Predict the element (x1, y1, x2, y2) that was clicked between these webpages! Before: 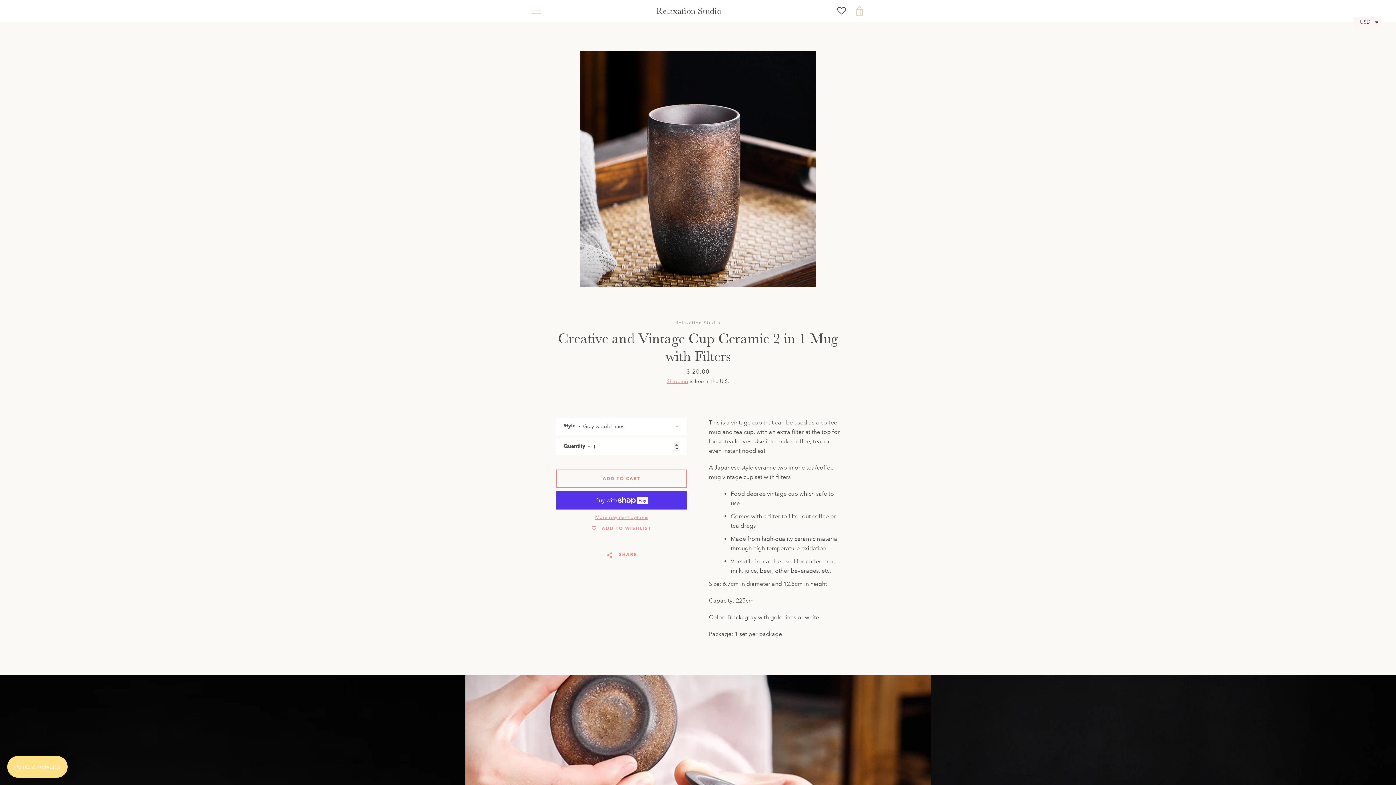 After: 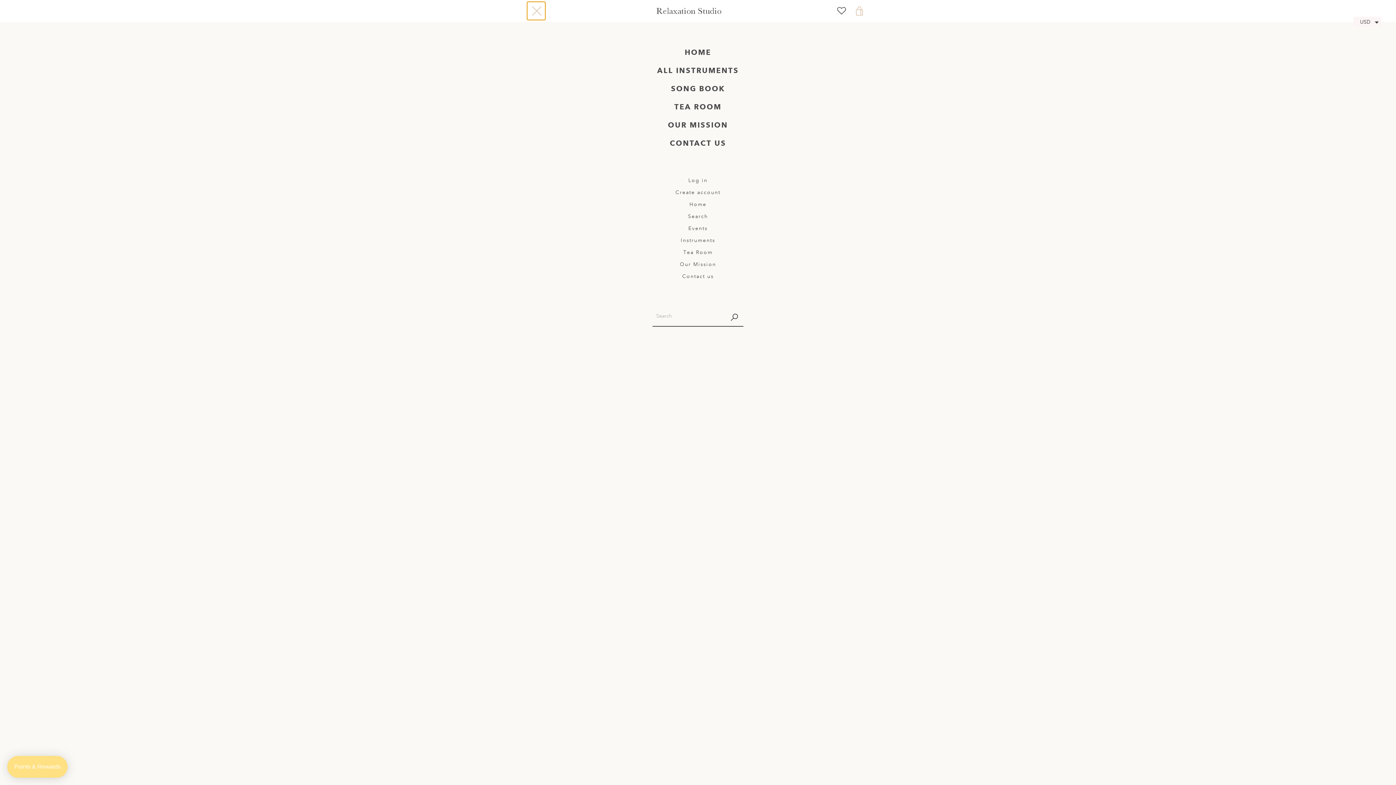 Action: label: MENU bbox: (527, 1, 545, 20)